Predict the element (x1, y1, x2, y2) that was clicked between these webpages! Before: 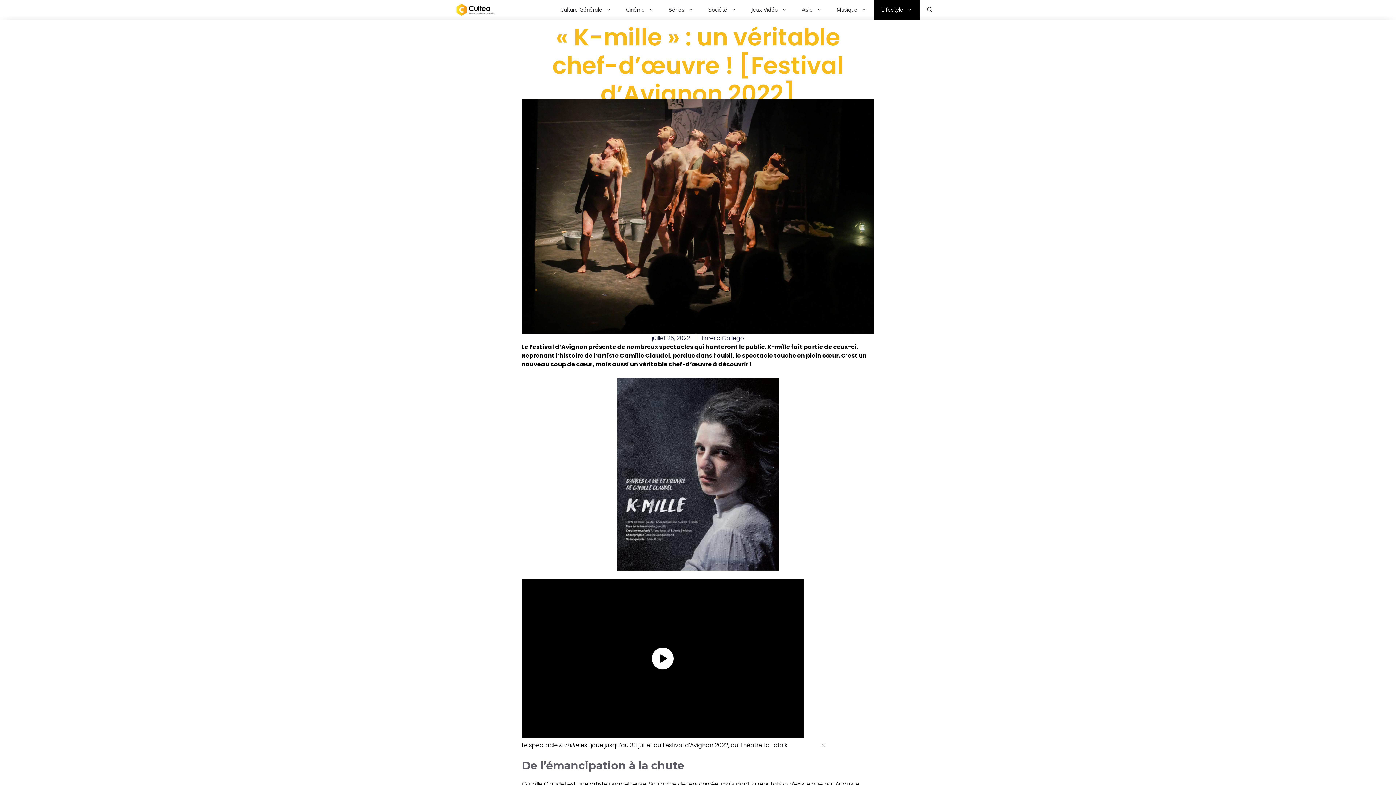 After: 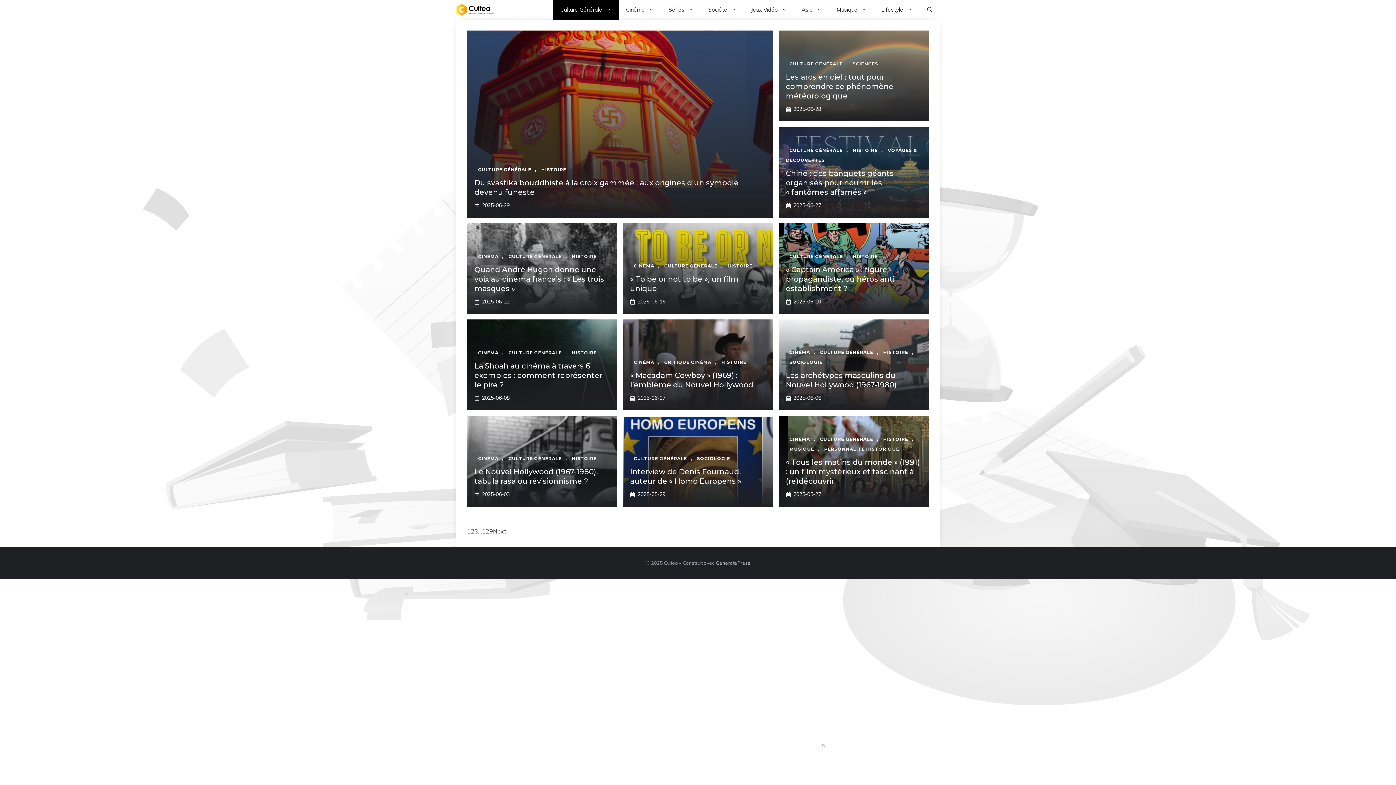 Action: bbox: (553, 0, 618, 19) label: Culture Générale